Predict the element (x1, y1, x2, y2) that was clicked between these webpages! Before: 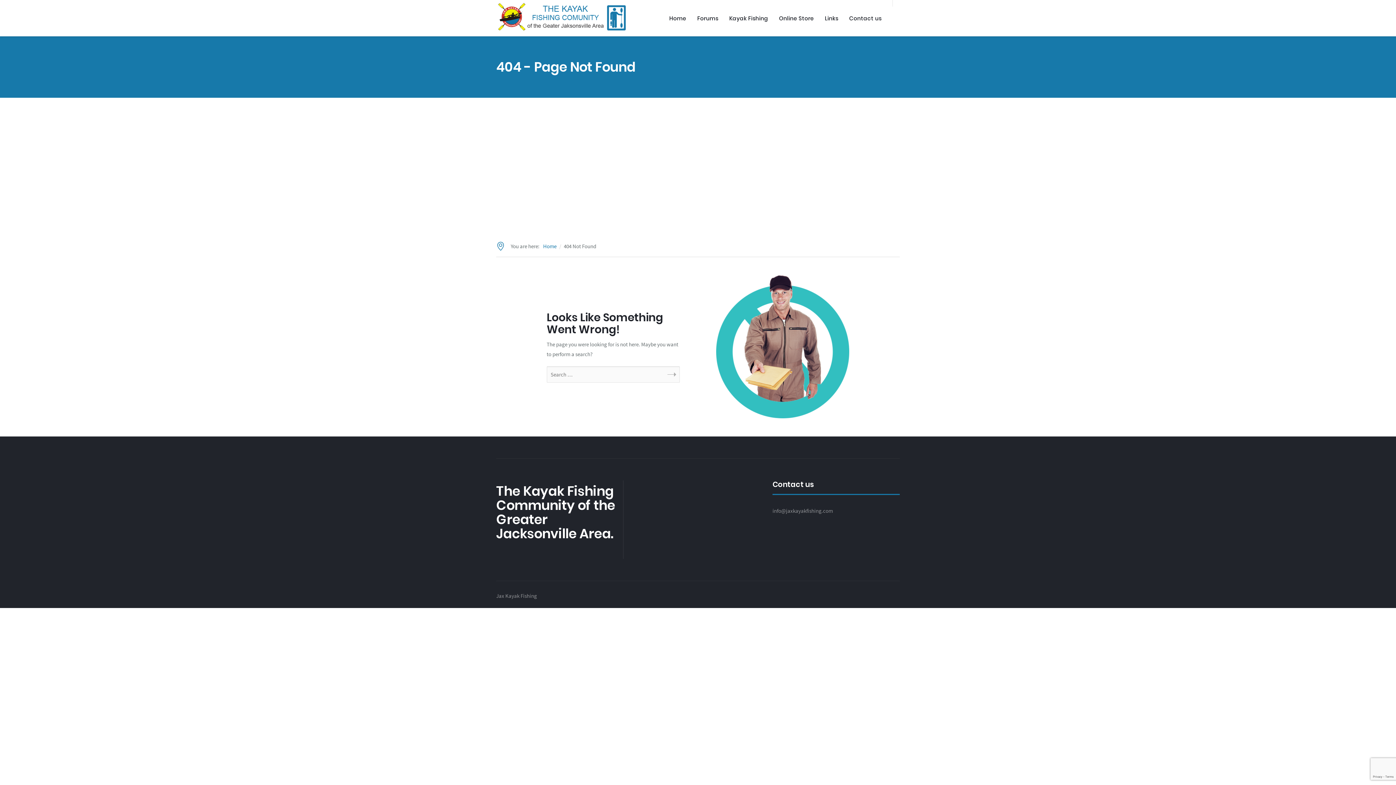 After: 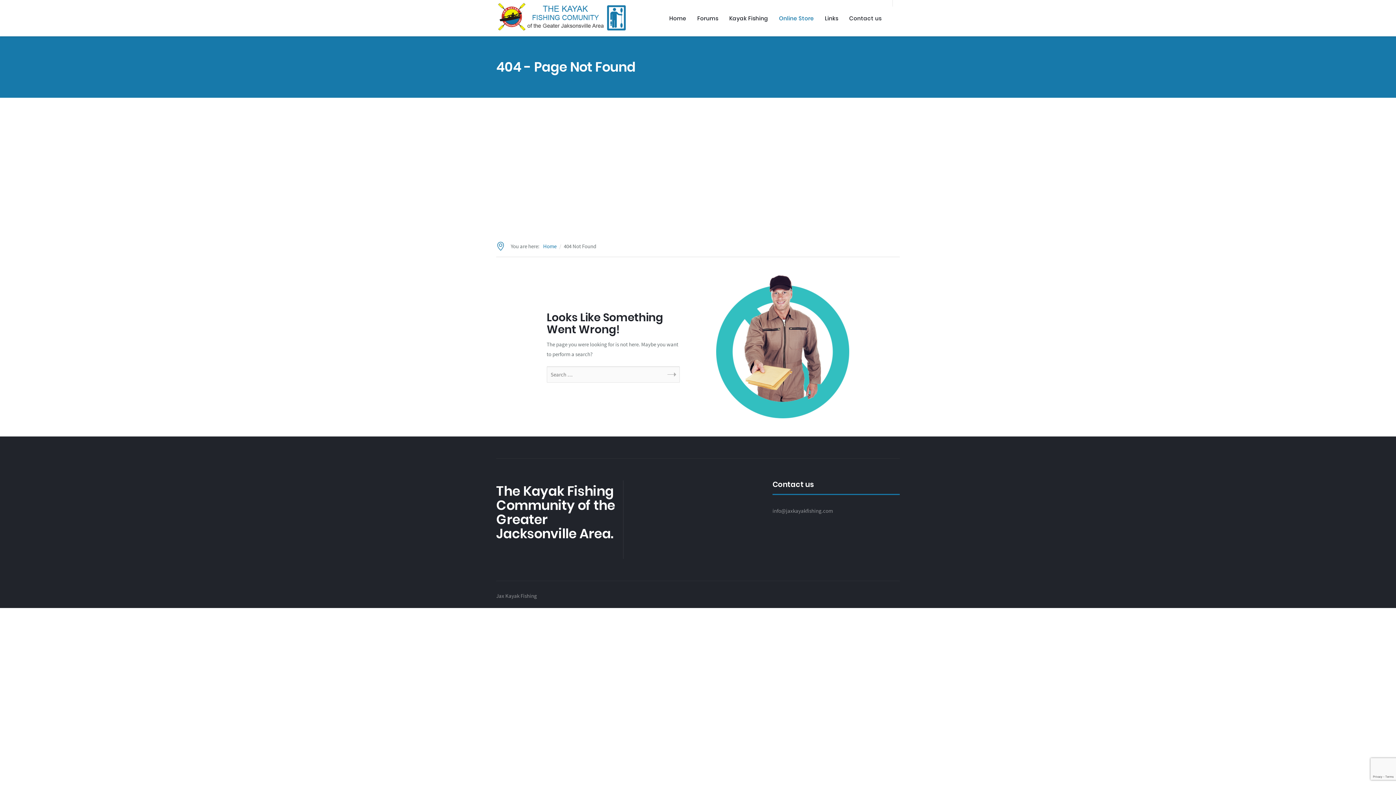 Action: label: Online Store bbox: (773, 0, 819, 36)